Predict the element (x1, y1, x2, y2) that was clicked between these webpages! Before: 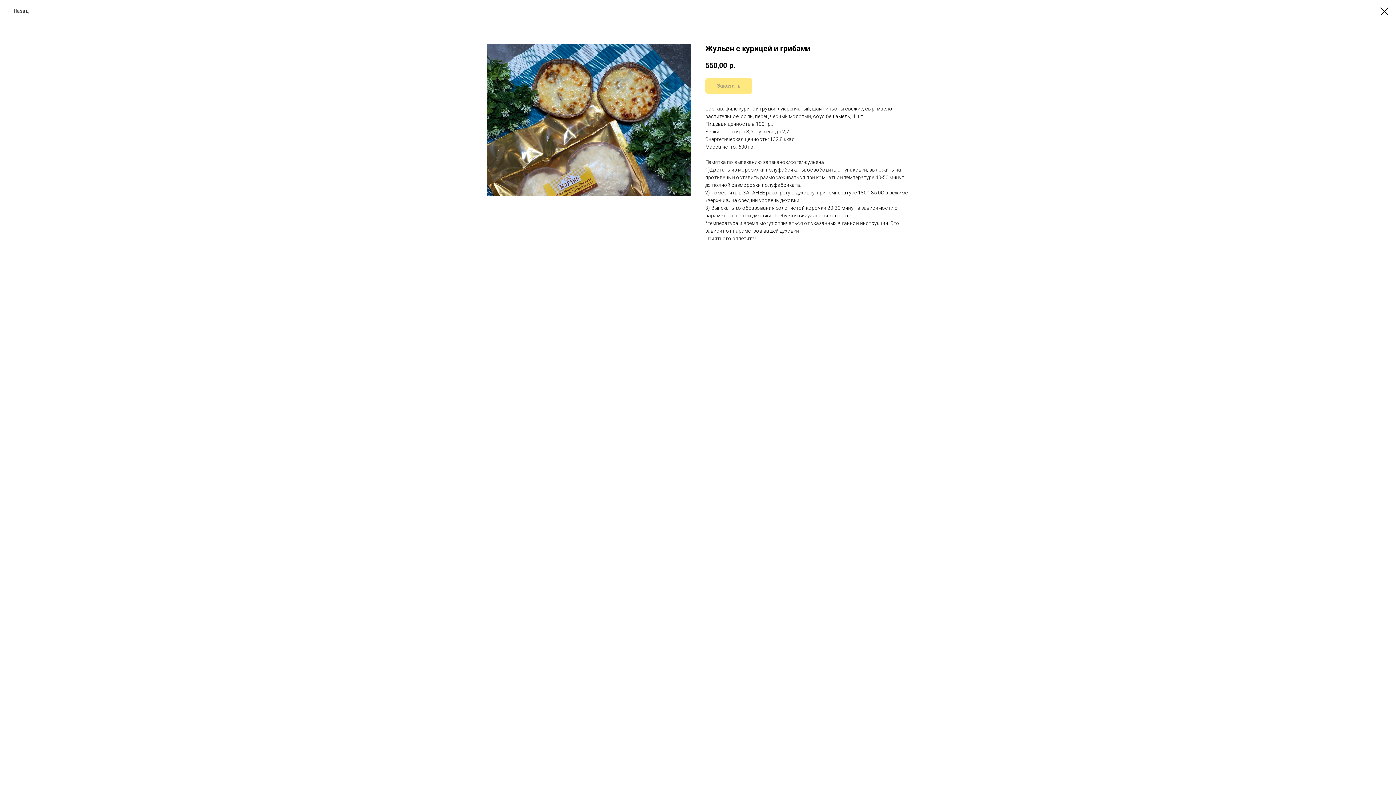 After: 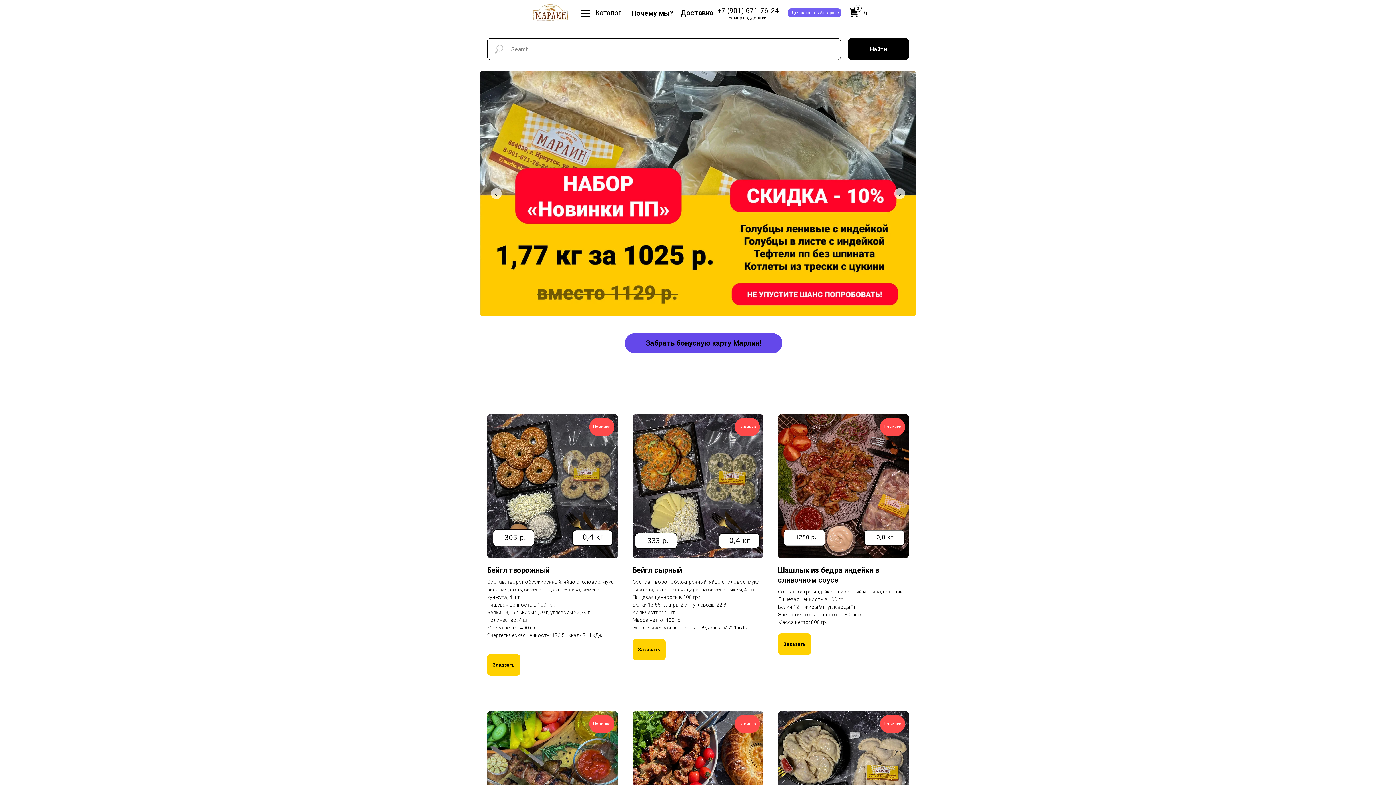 Action: label: Назад bbox: (7, 7, 28, 14)